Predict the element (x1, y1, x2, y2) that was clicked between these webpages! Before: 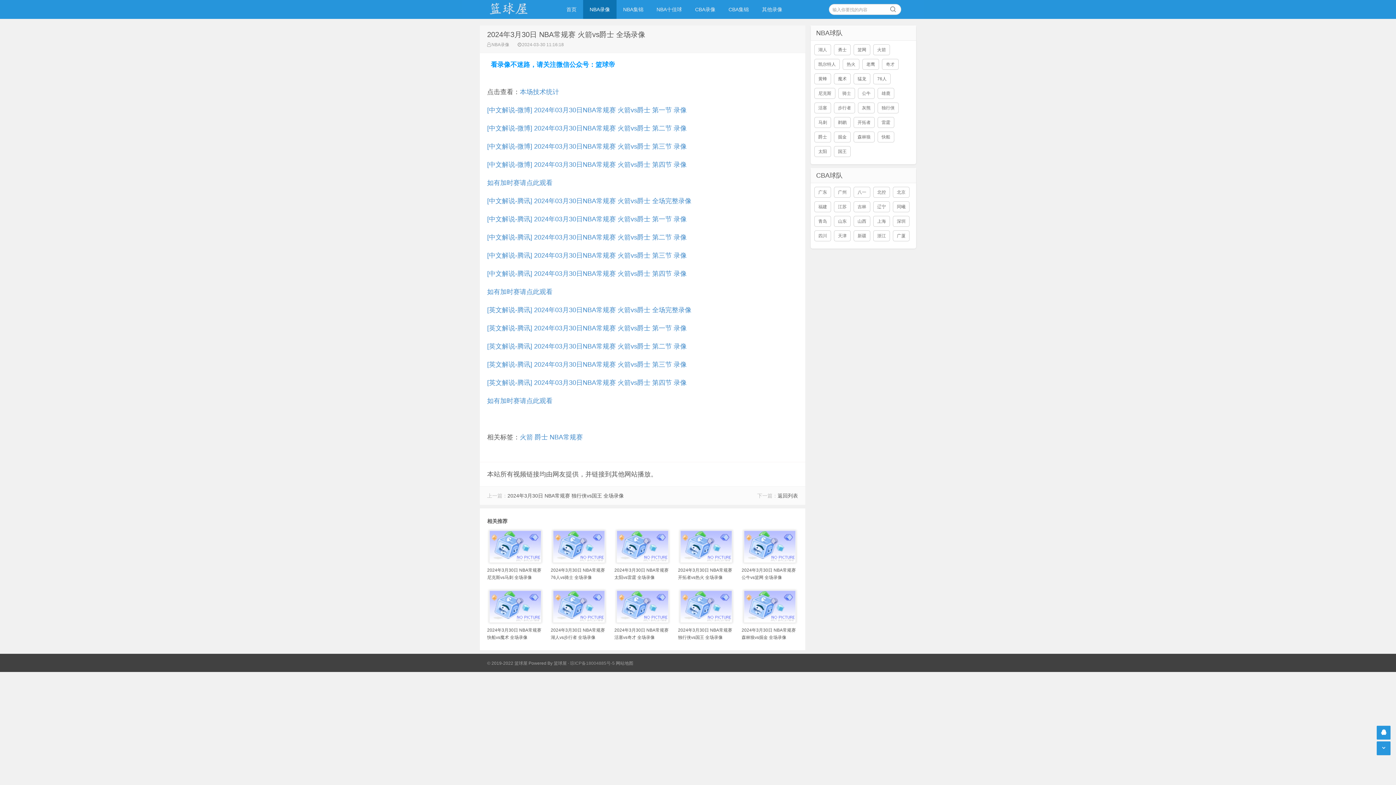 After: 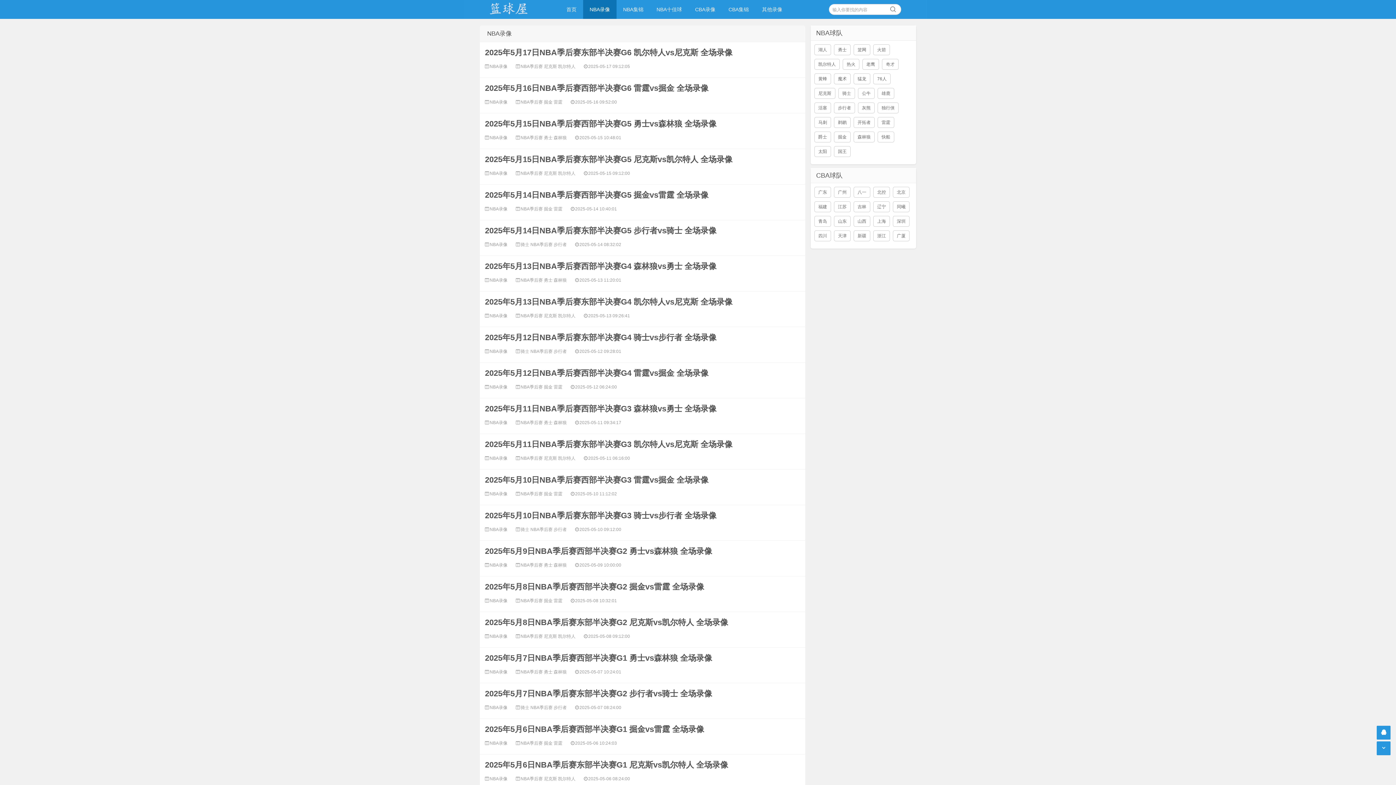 Action: bbox: (777, 493, 798, 498) label: 返回列表